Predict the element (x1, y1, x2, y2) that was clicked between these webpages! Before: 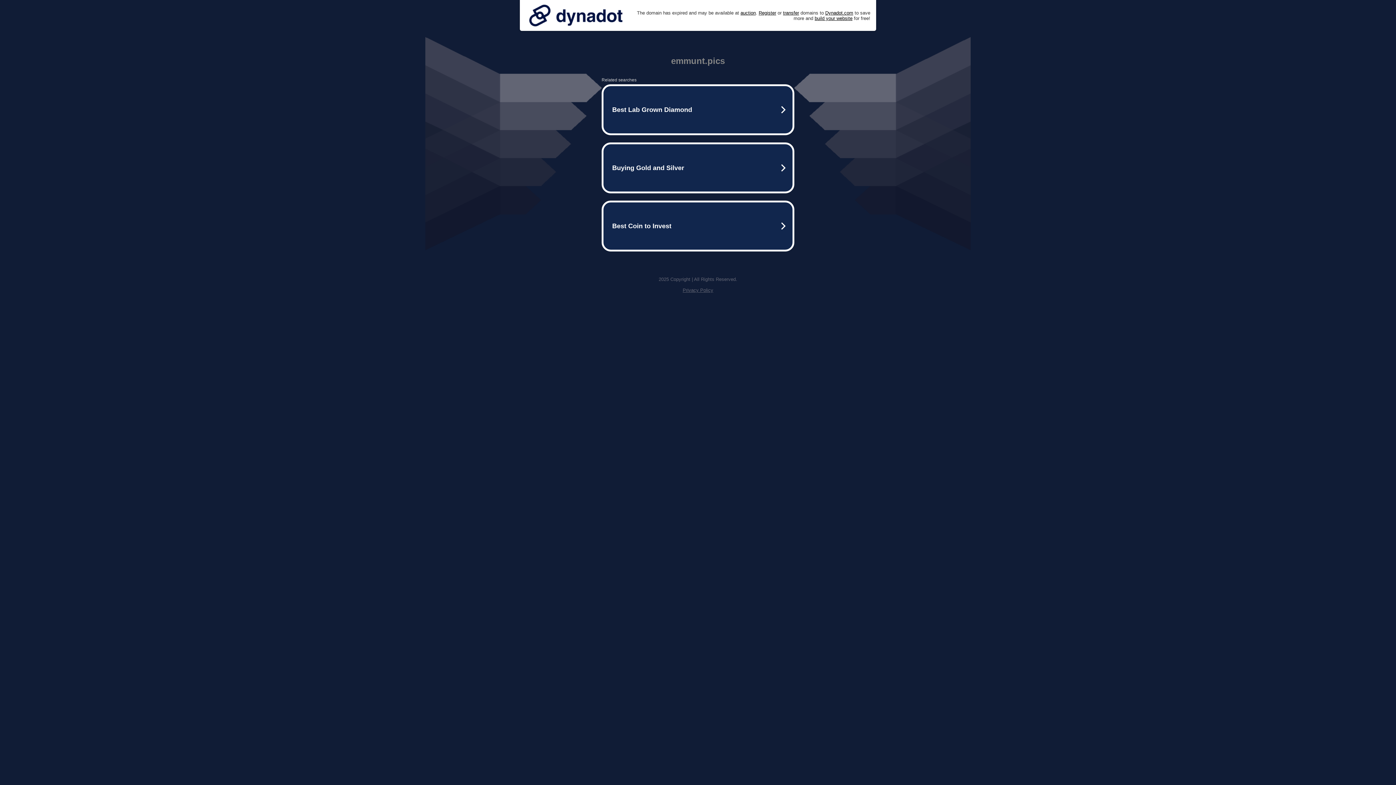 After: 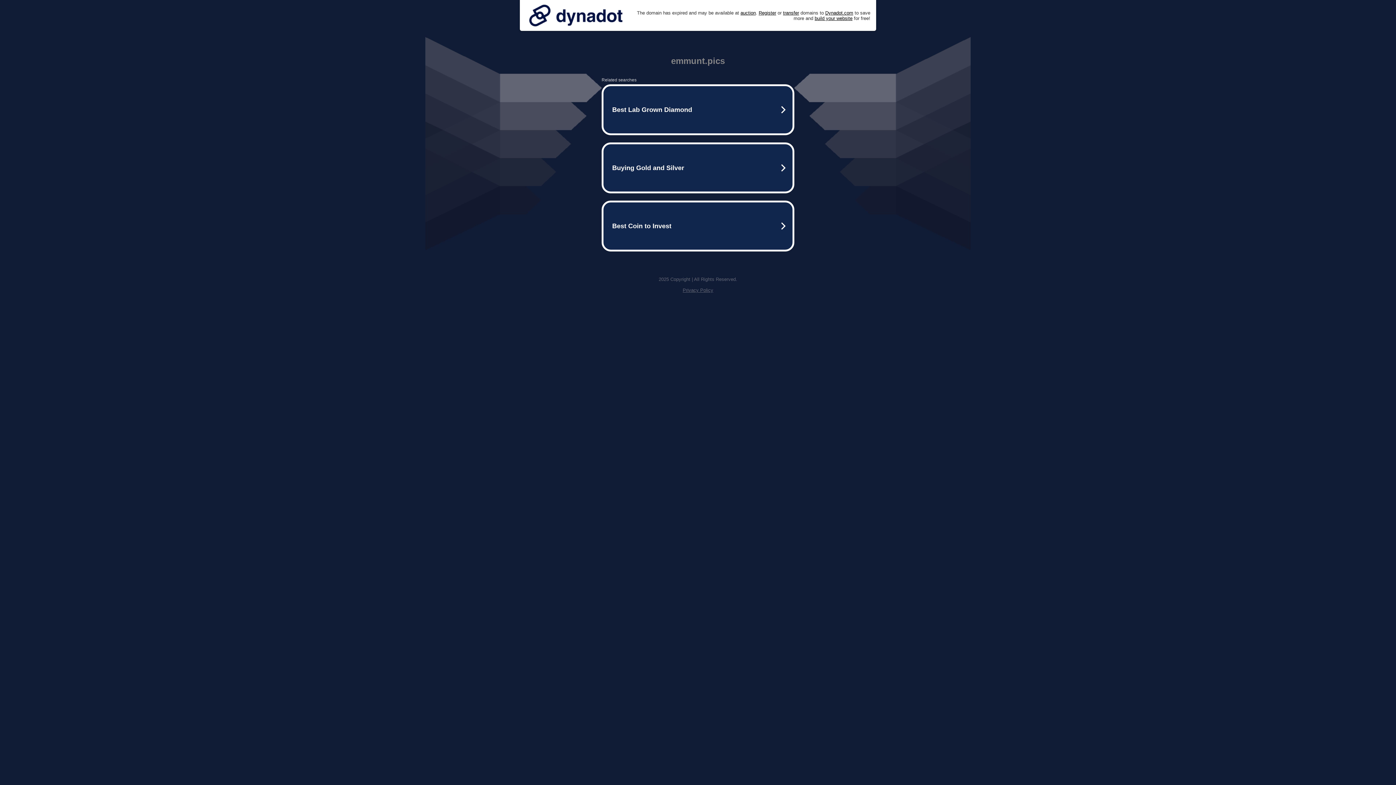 Action: label: Privacy Policy bbox: (682, 287, 713, 293)